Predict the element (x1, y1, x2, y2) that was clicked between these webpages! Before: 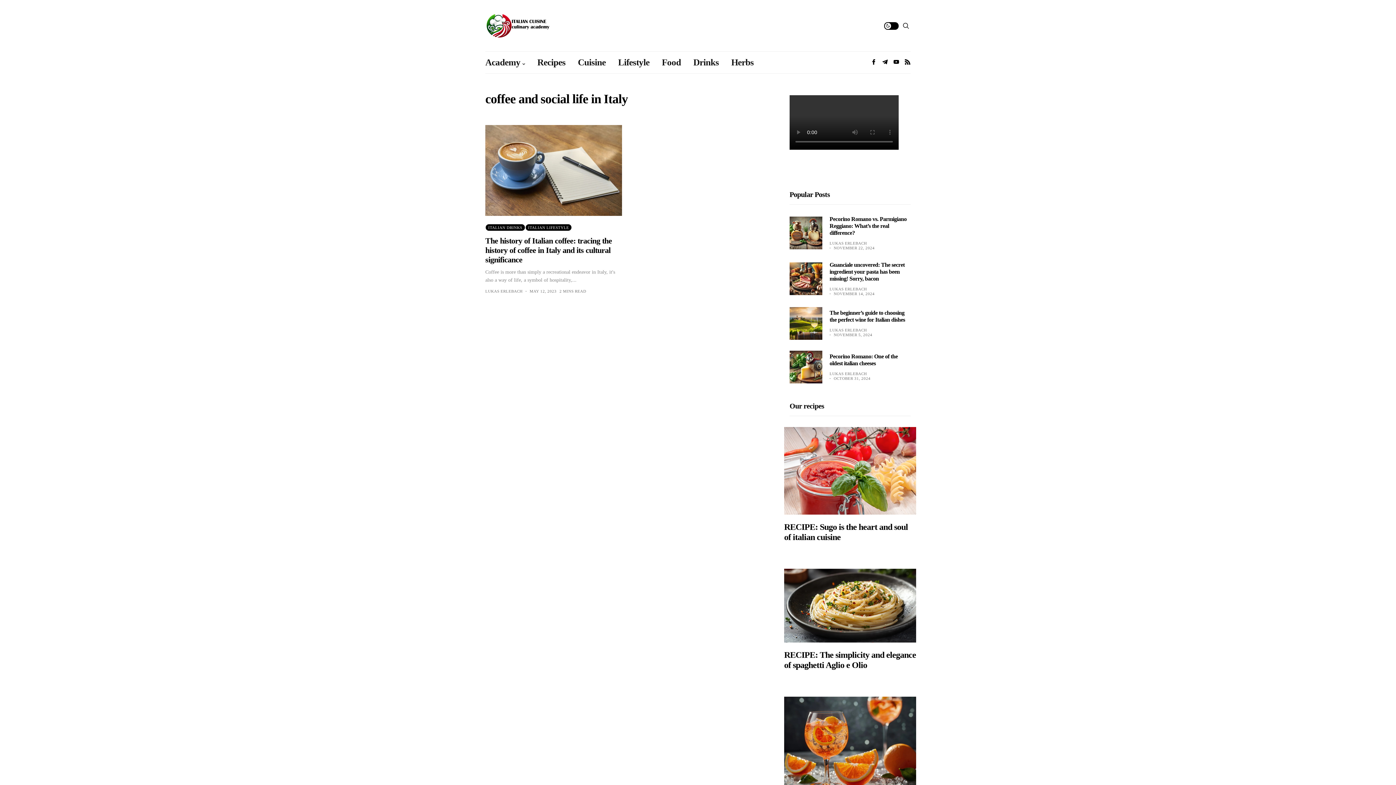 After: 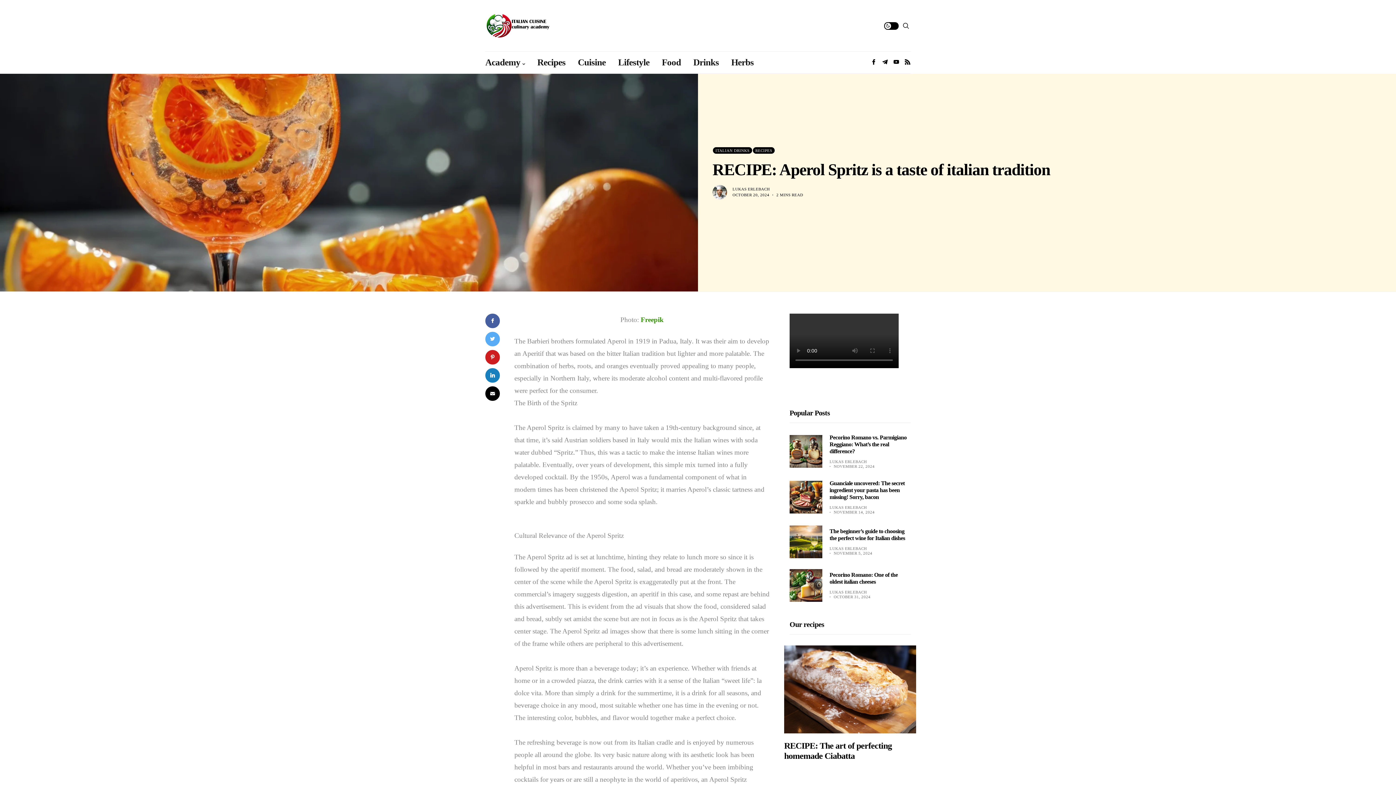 Action: bbox: (784, 697, 916, 796)